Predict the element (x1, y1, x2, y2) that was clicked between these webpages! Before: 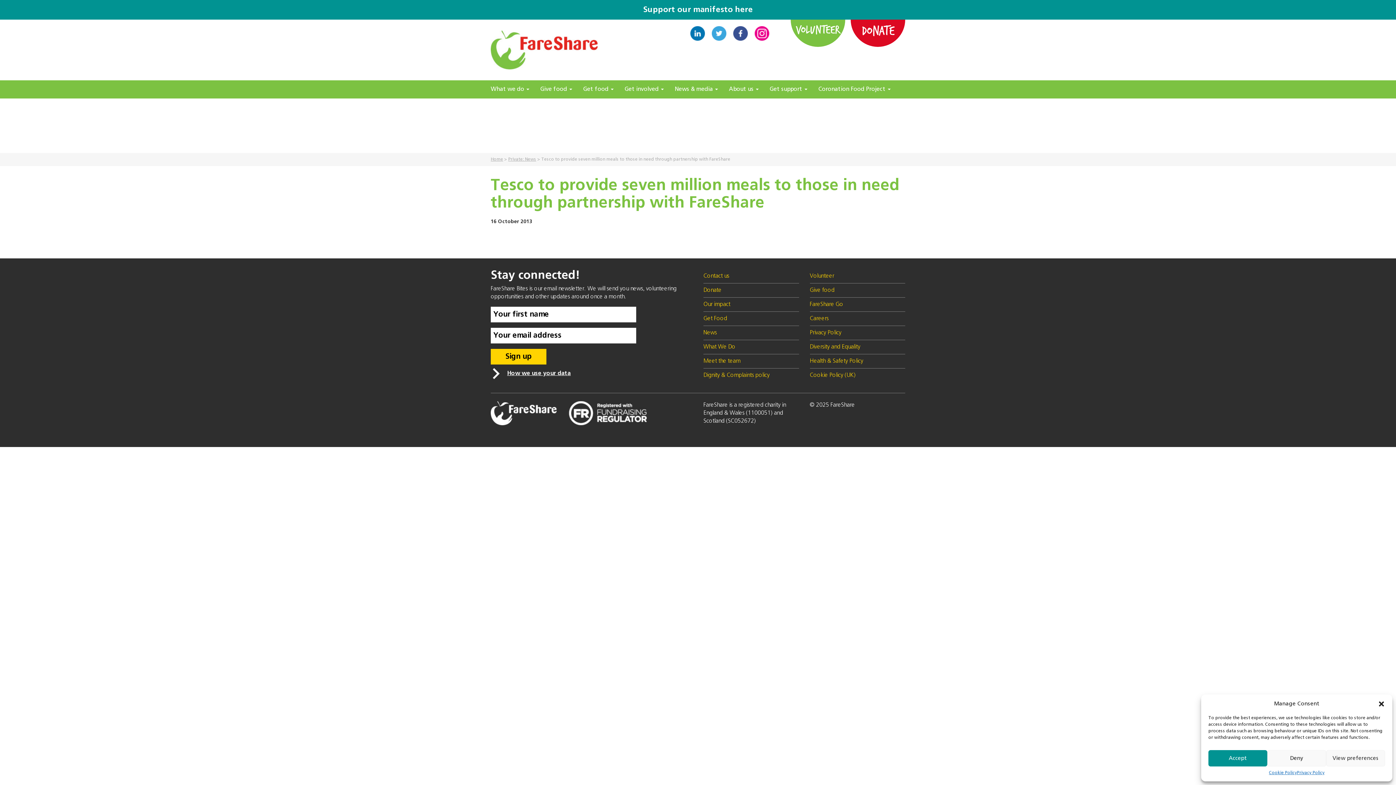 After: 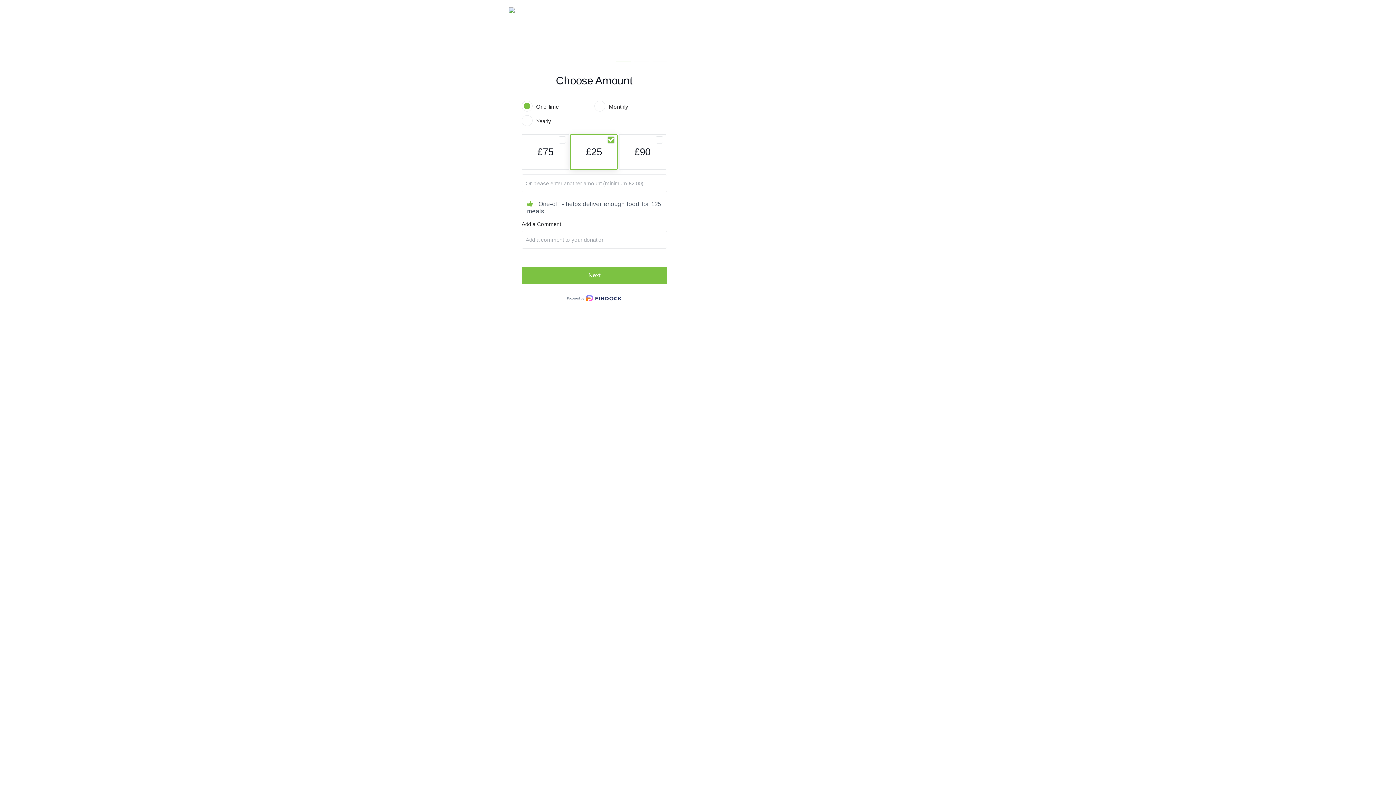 Action: label: DONATE bbox: (861, 20, 894, 40)